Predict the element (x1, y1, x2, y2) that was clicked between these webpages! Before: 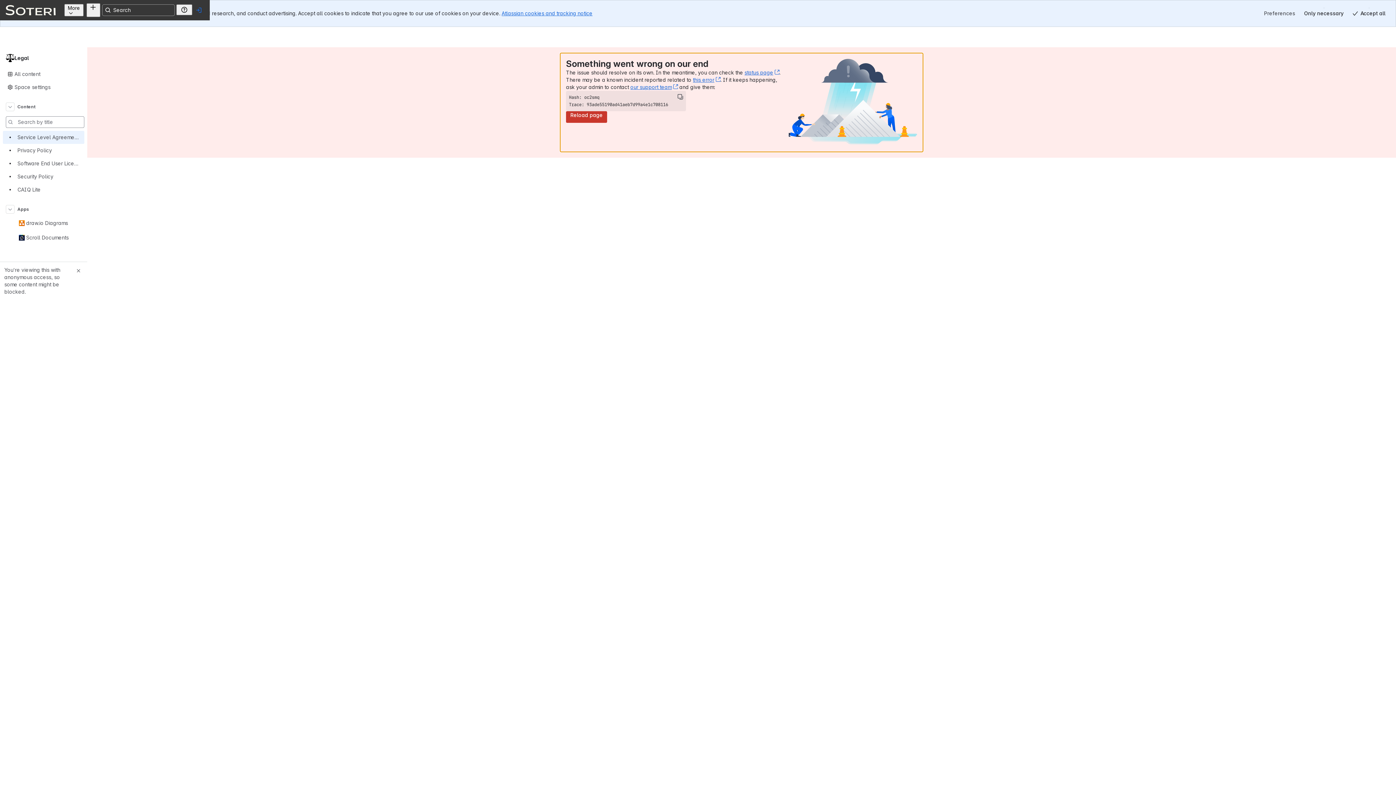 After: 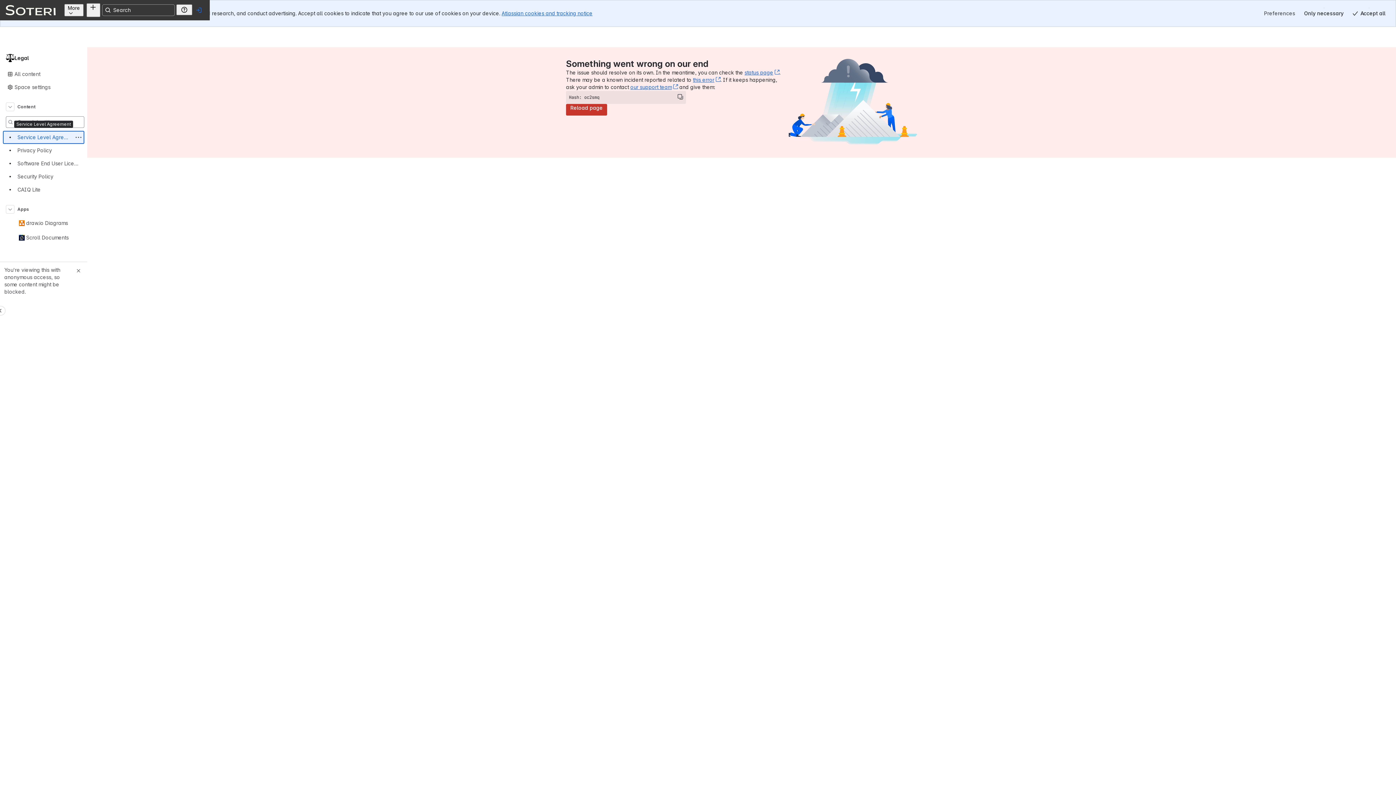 Action: label: Service Level Agreement bbox: (2, 130, 84, 144)